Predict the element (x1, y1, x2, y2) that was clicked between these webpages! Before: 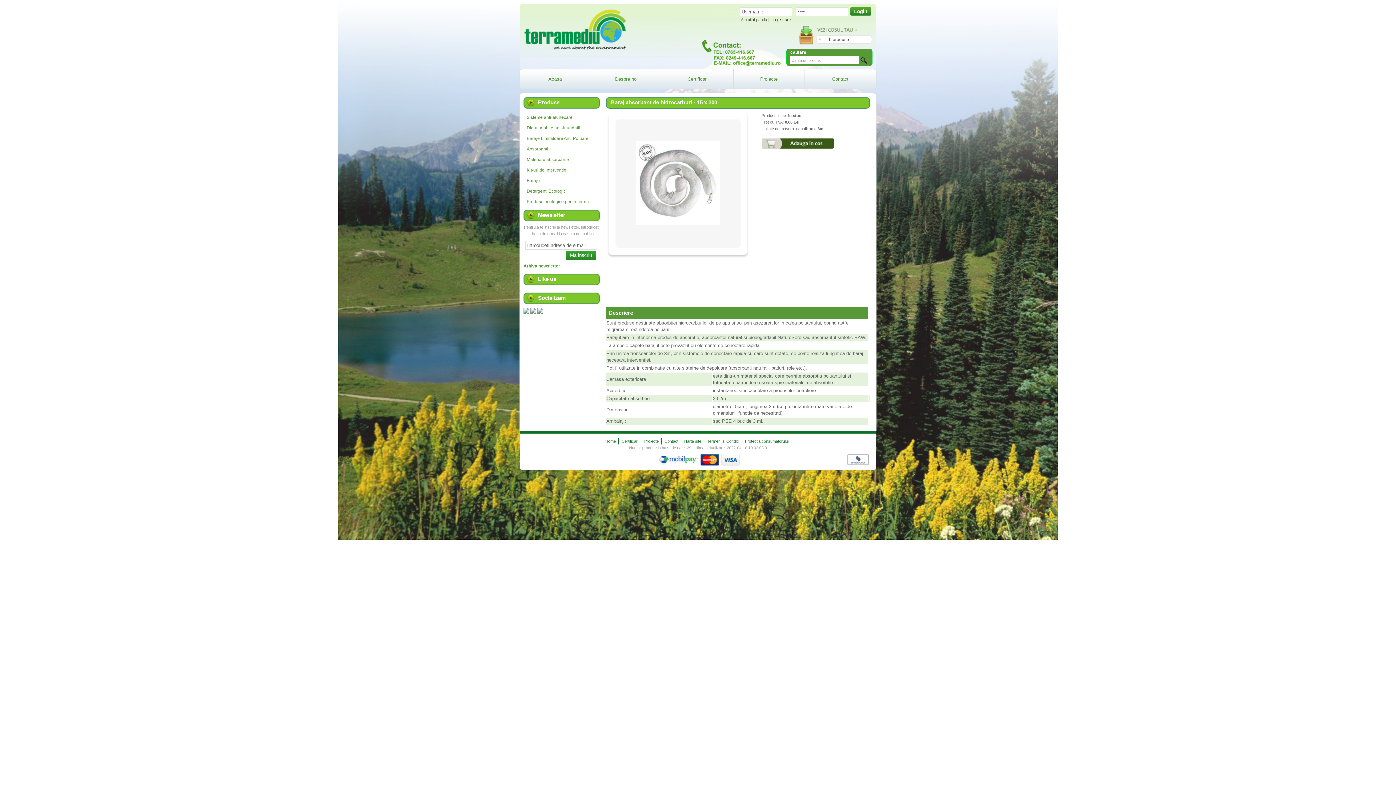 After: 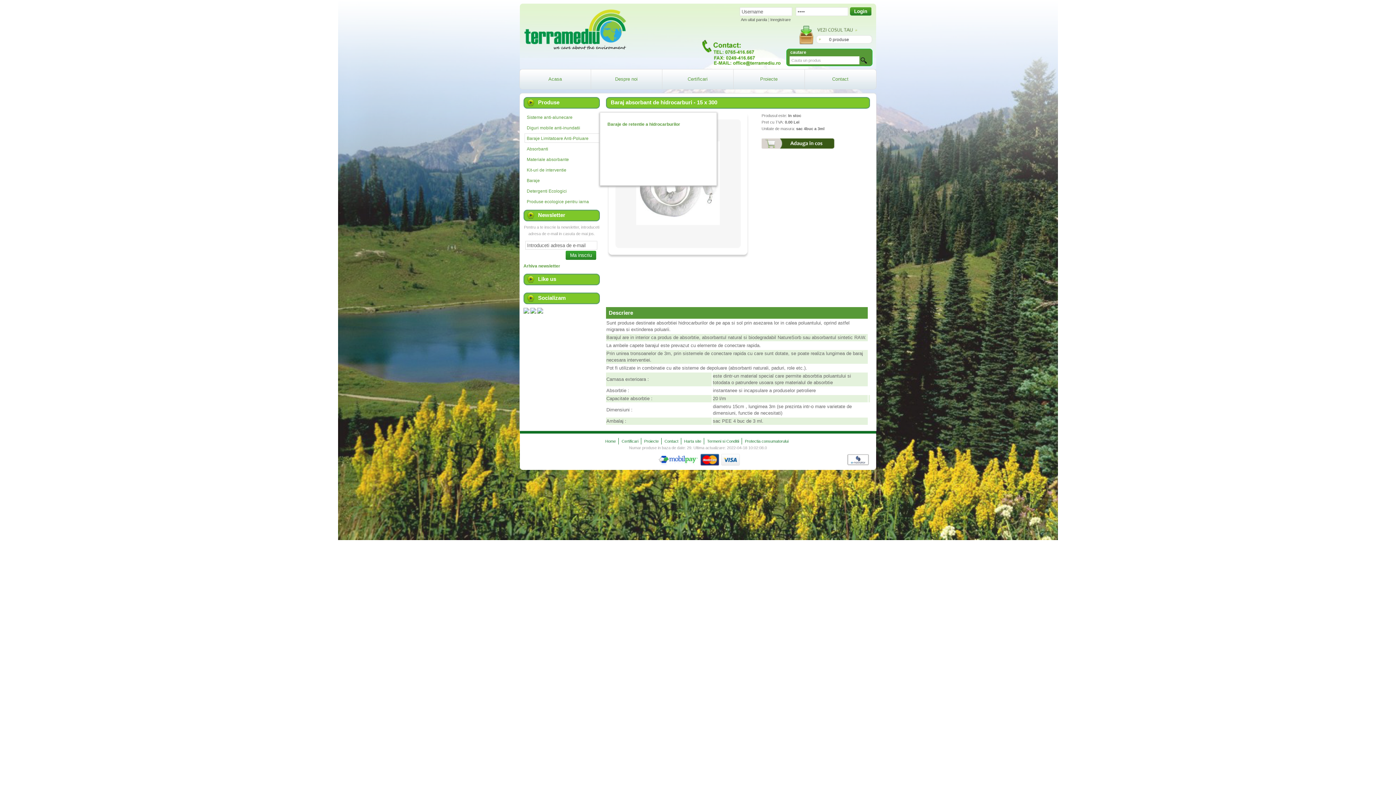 Action: label: Baraje Limitatoare Anti-Poluare bbox: (526, 136, 588, 141)